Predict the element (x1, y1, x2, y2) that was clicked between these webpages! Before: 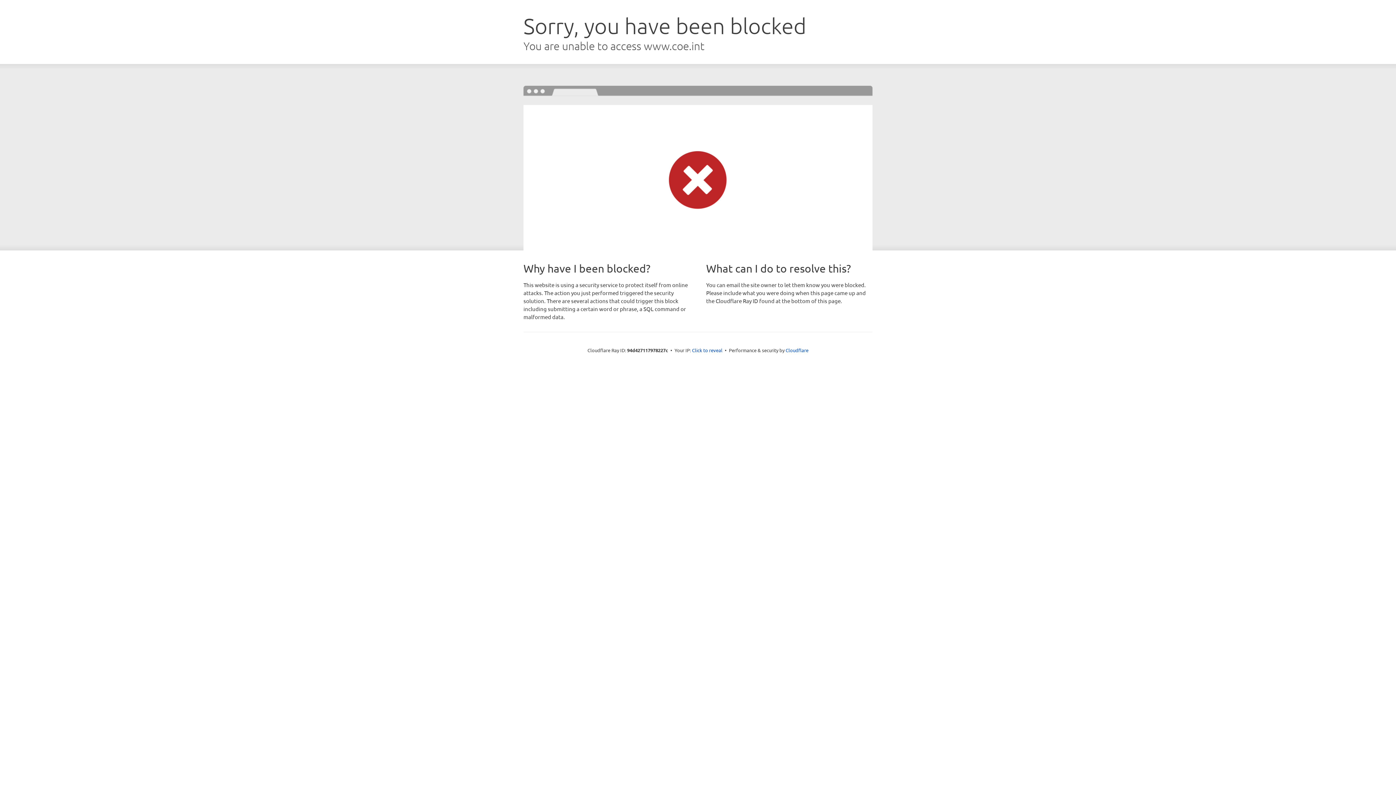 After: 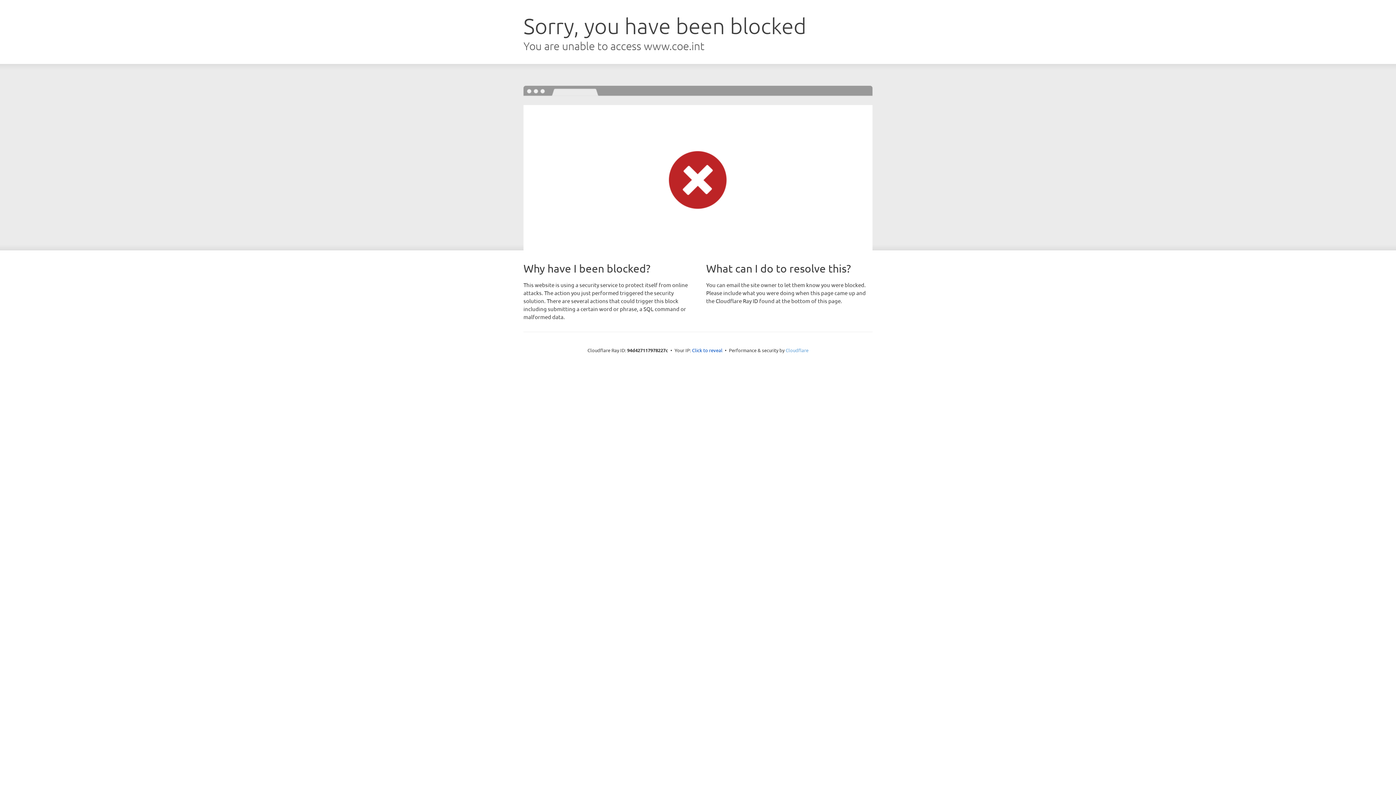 Action: bbox: (785, 347, 808, 353) label: Cloudflare